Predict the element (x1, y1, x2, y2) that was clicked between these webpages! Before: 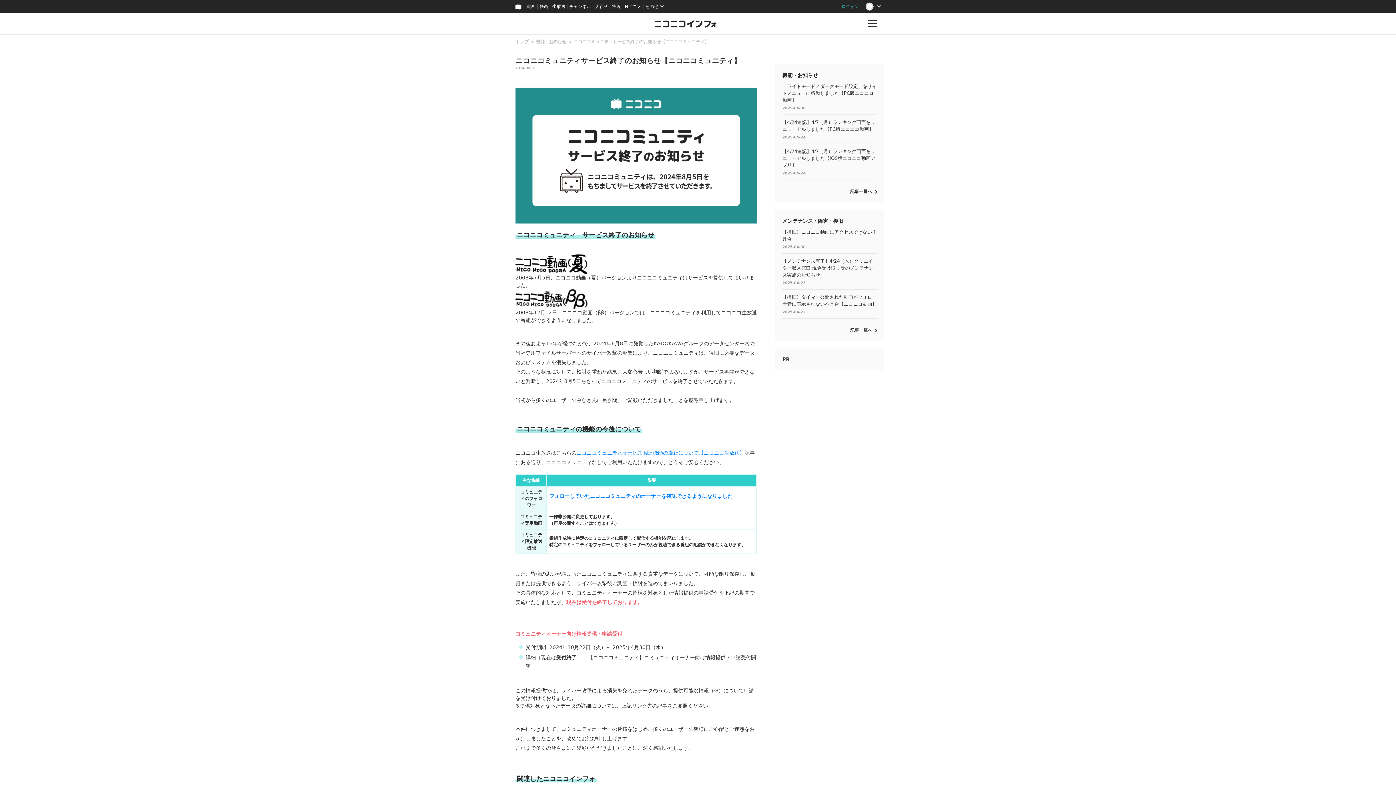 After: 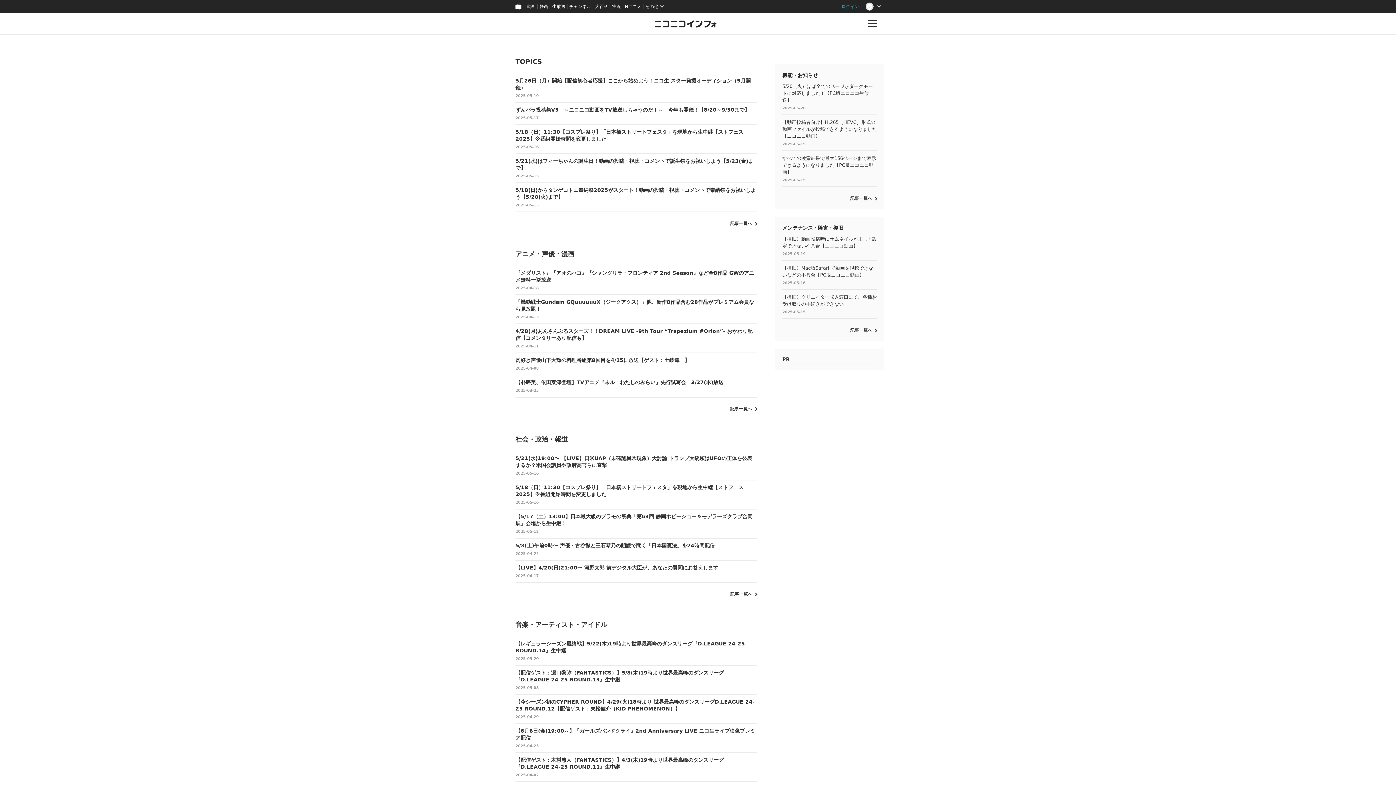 Action: bbox: (515, 39, 528, 44) label: トップ